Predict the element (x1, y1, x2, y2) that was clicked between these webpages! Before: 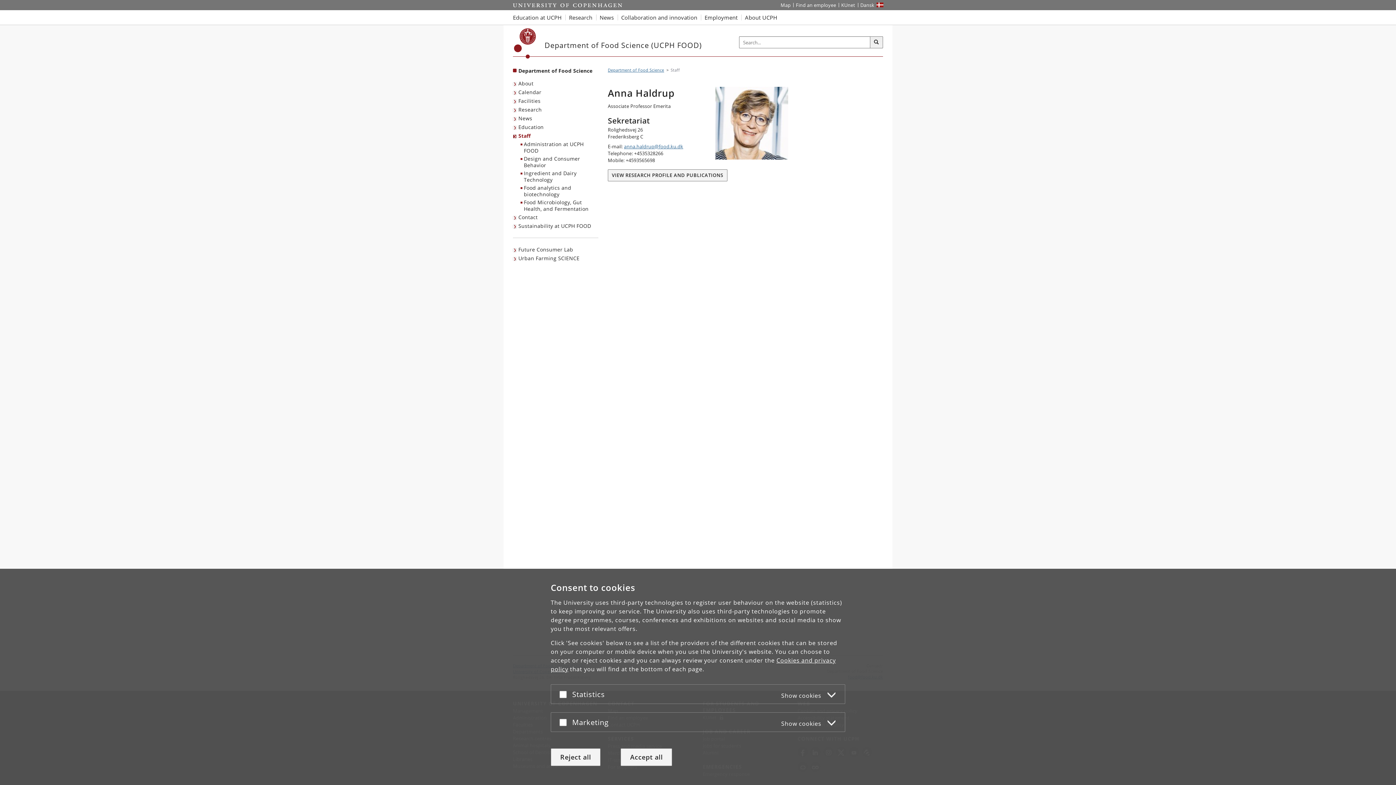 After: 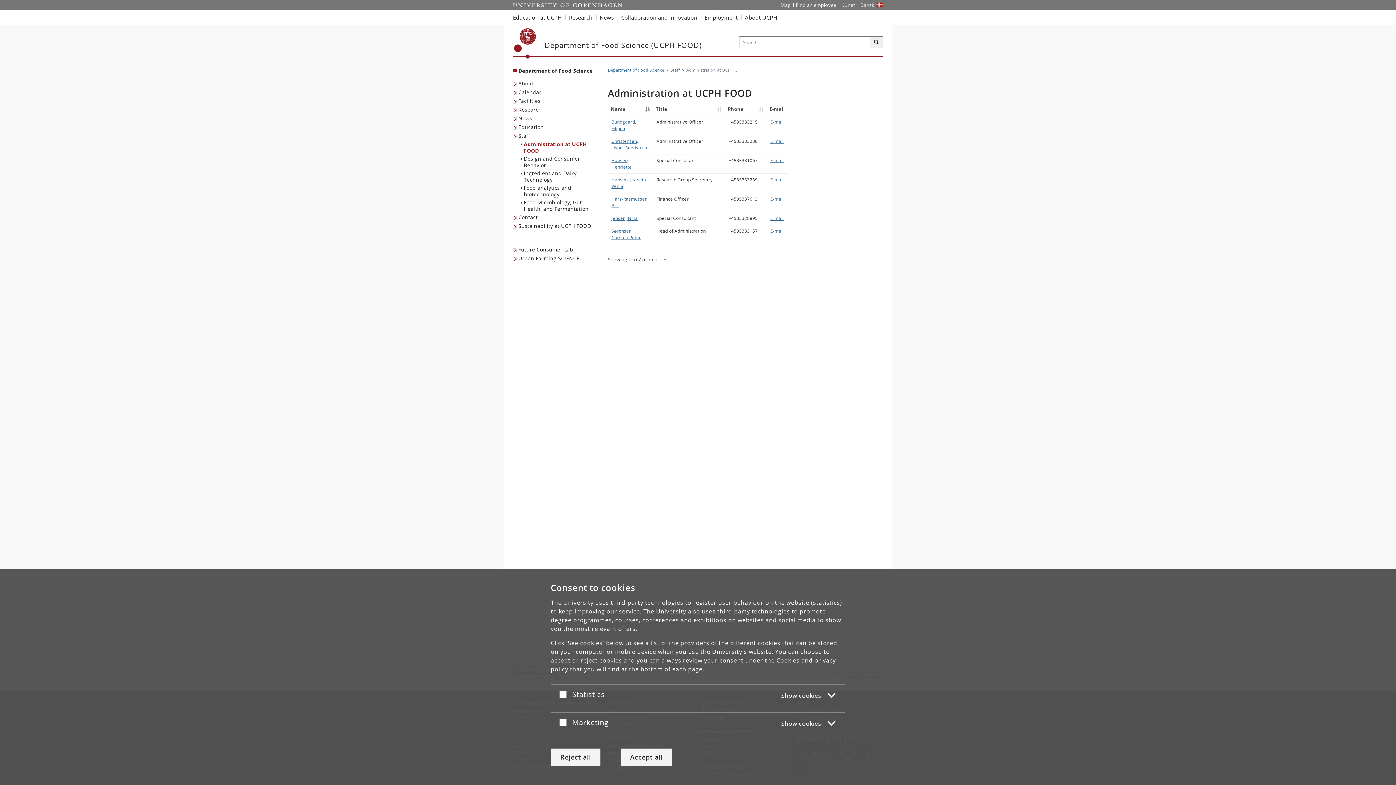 Action: label: Administration at UCPH FOOD bbox: (520, 140, 598, 154)